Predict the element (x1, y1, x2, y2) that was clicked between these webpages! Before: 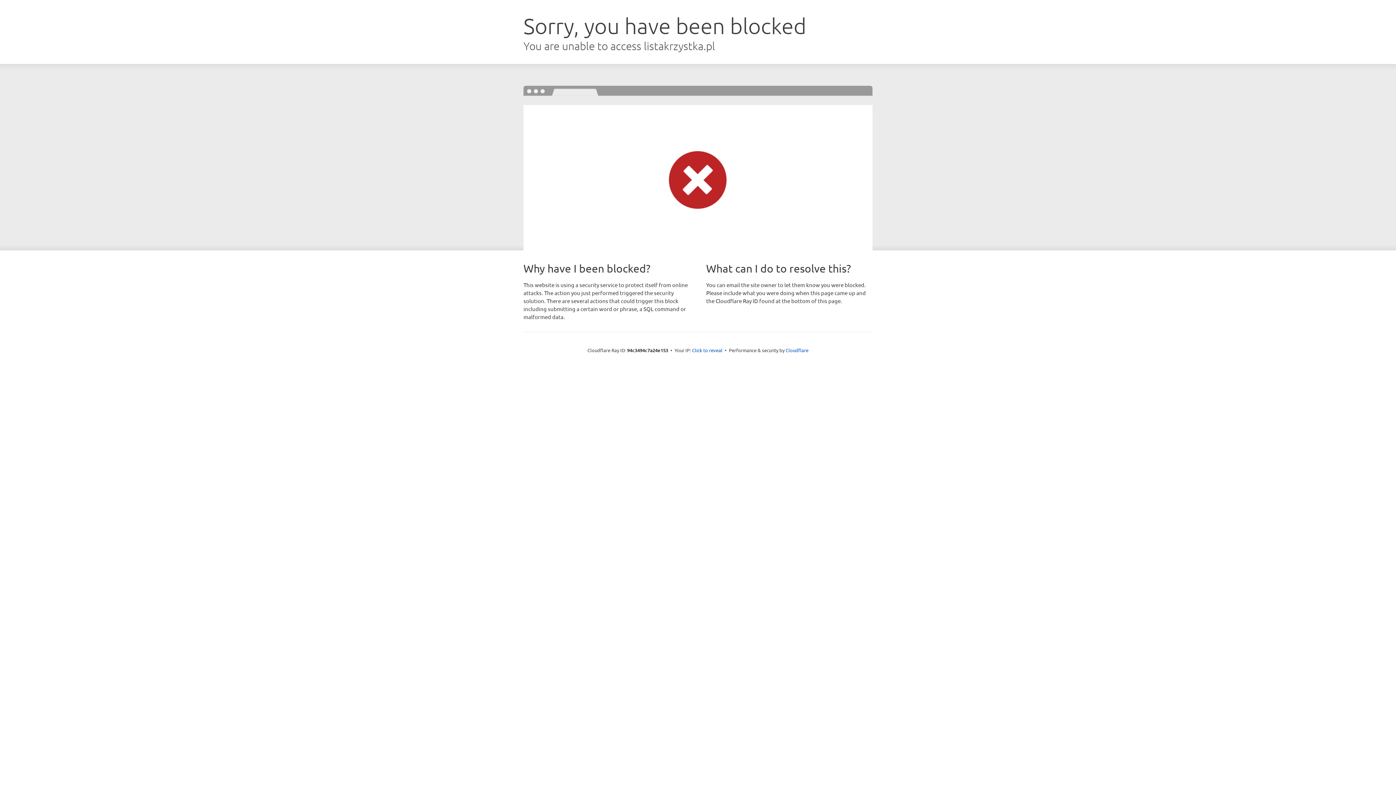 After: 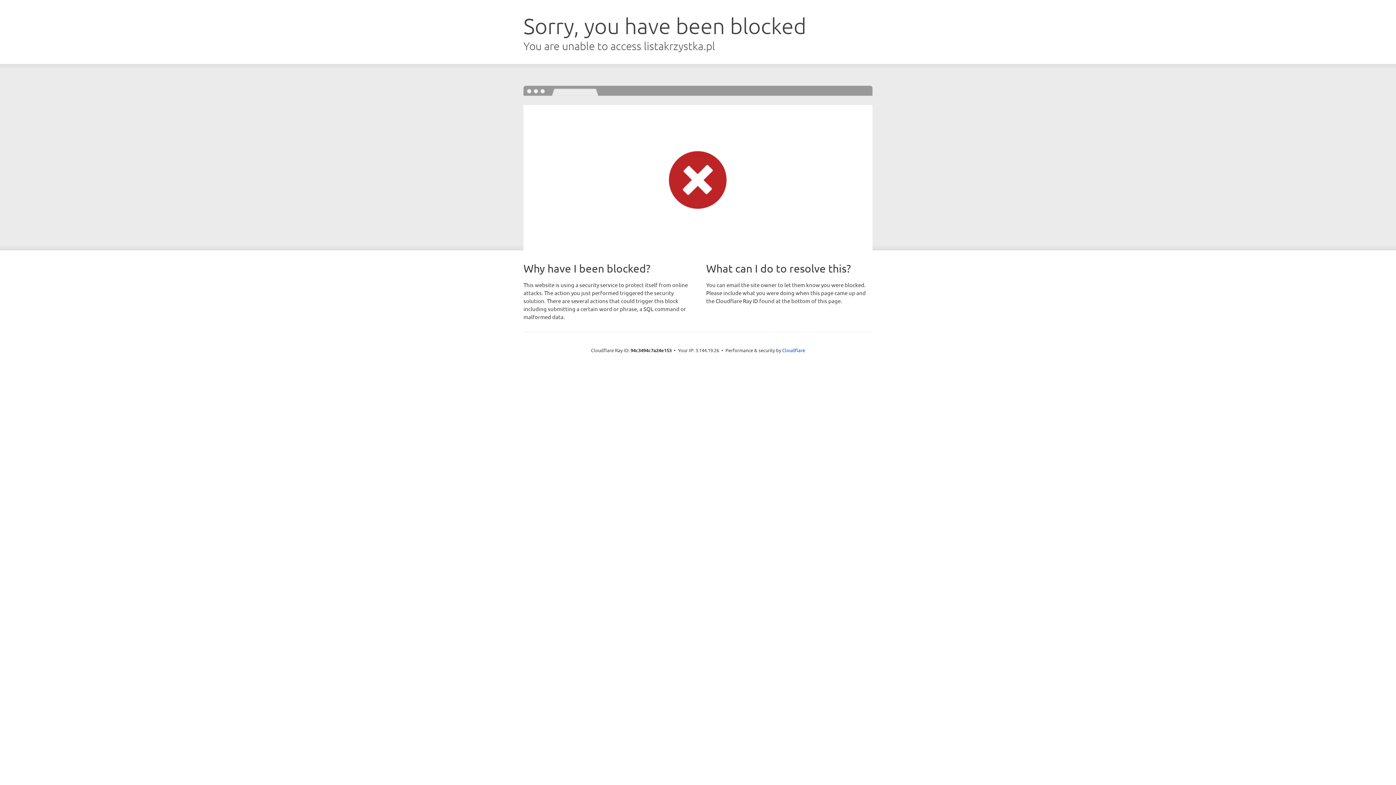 Action: label: Click to reveal bbox: (692, 346, 722, 353)